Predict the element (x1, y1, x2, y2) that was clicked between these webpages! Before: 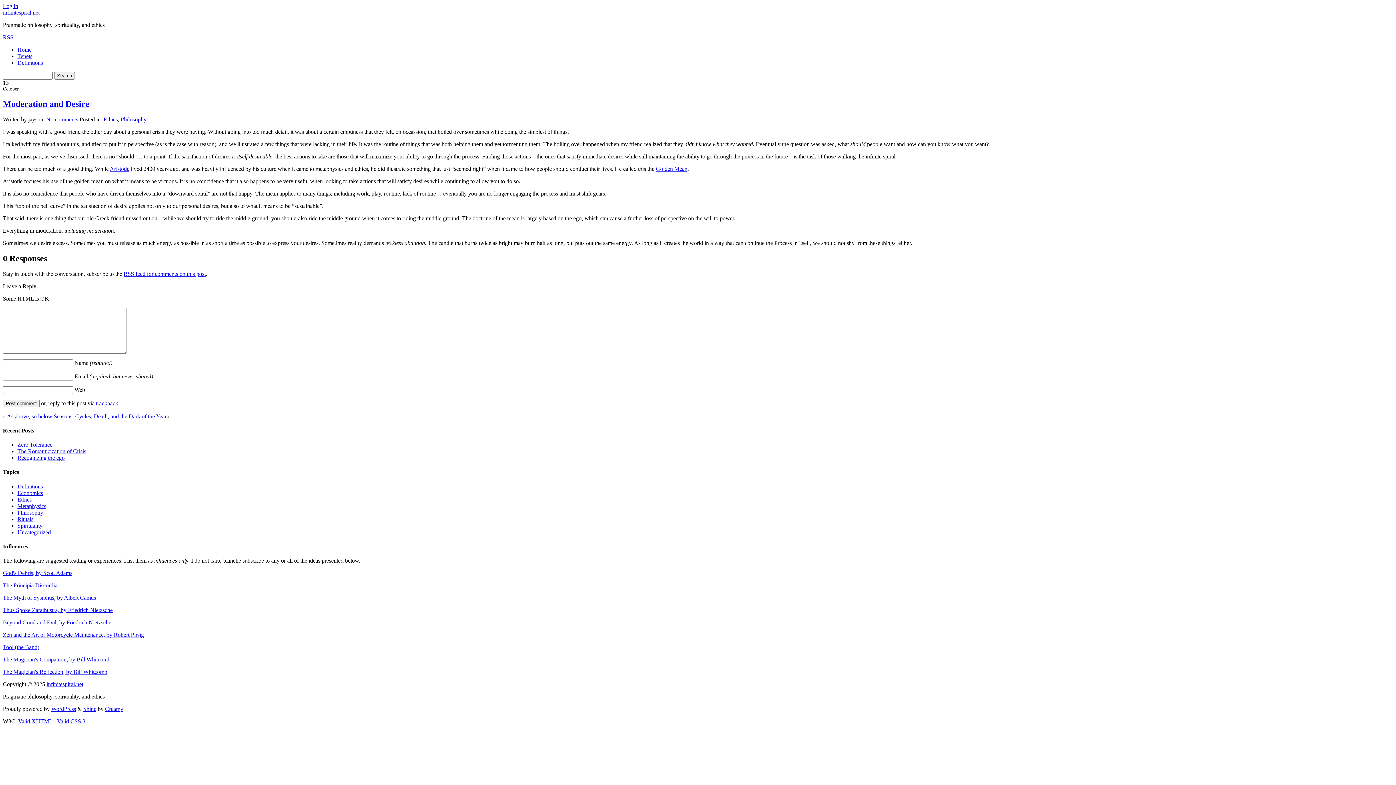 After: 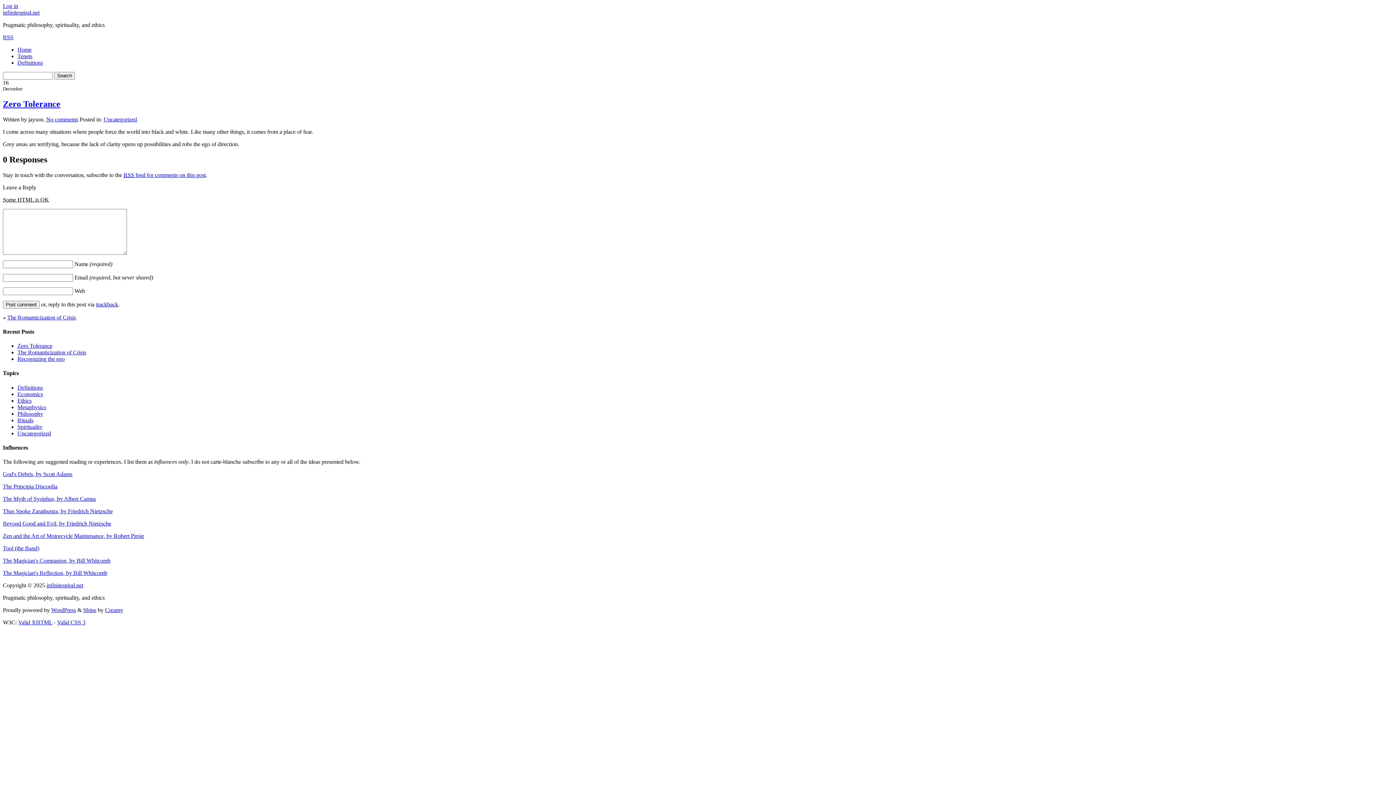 Action: bbox: (17, 441, 52, 448) label: Zero Tolerance